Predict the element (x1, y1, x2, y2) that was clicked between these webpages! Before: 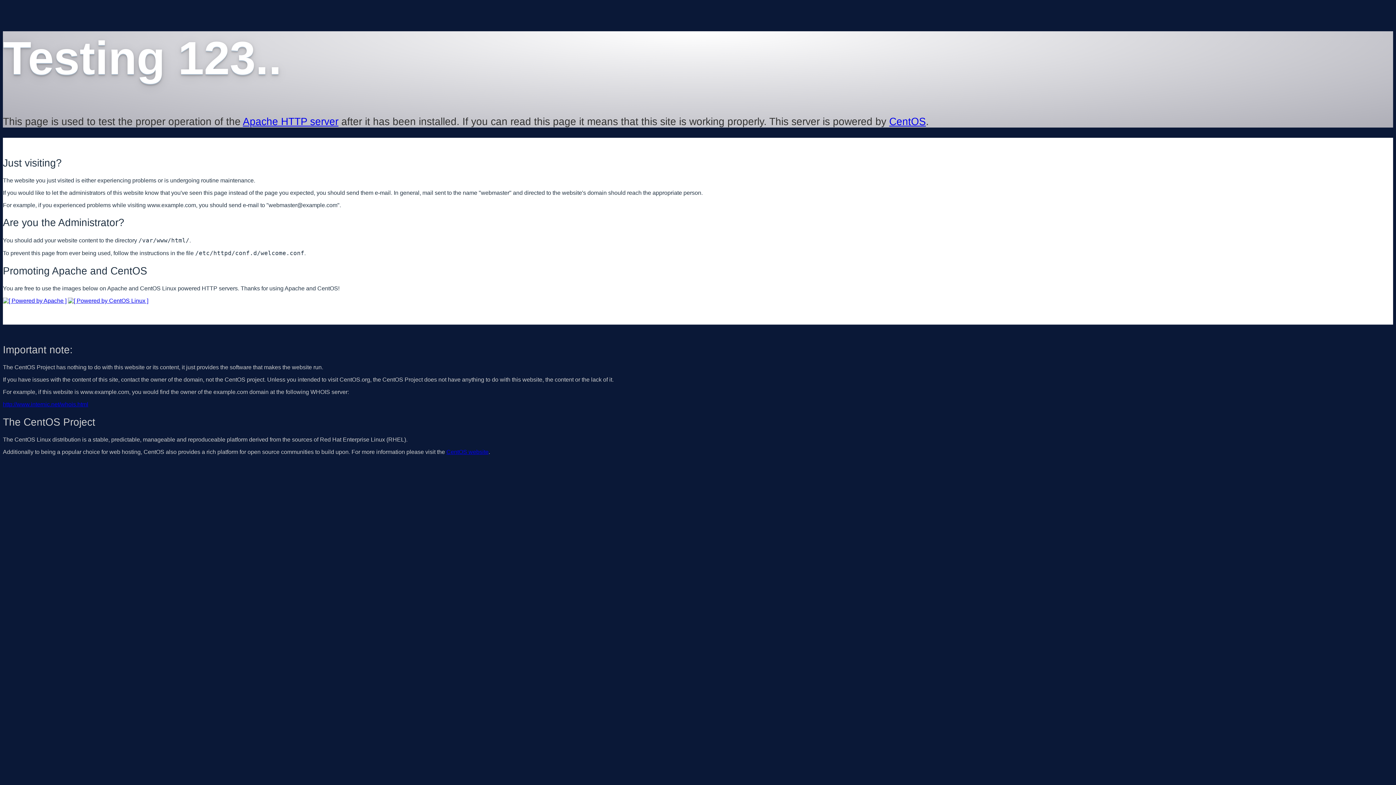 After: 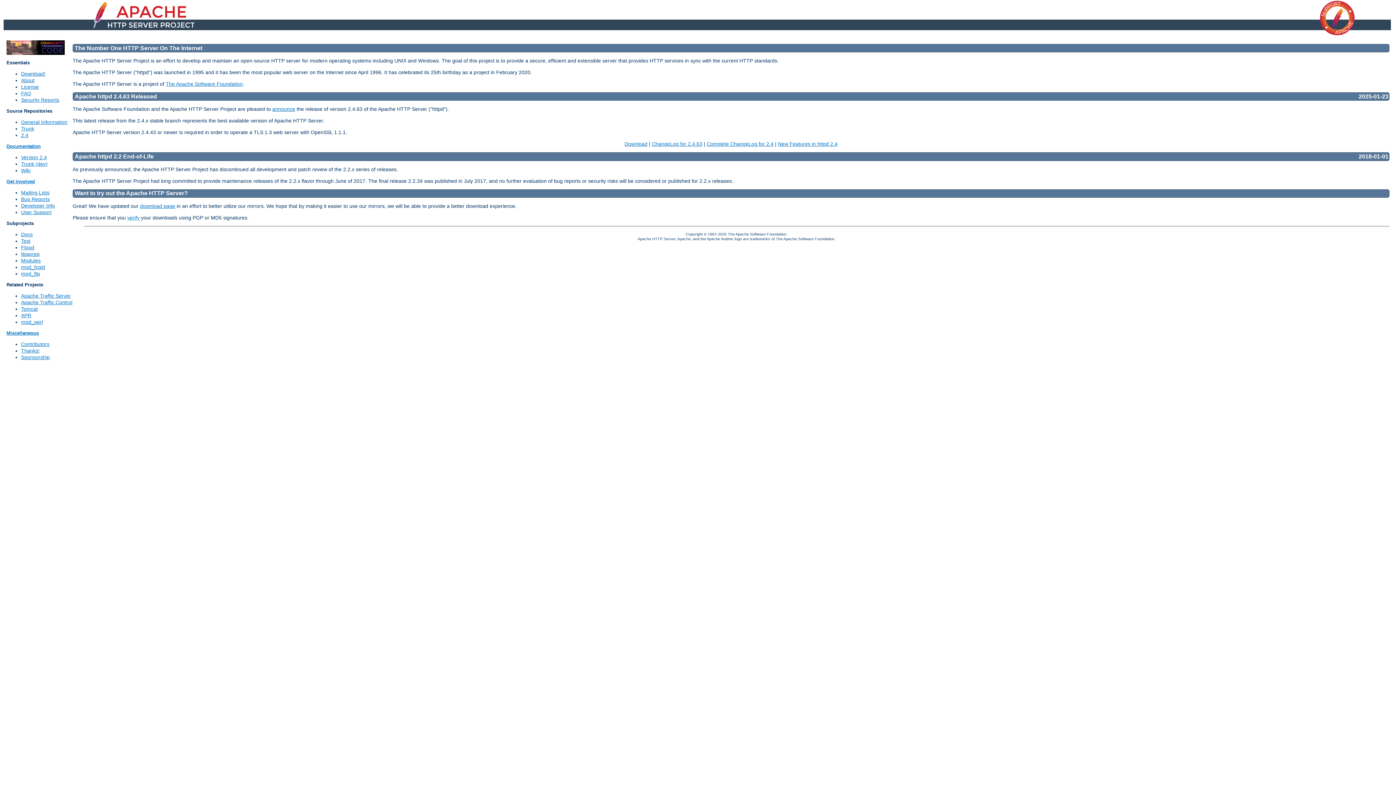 Action: bbox: (2, 297, 66, 303)